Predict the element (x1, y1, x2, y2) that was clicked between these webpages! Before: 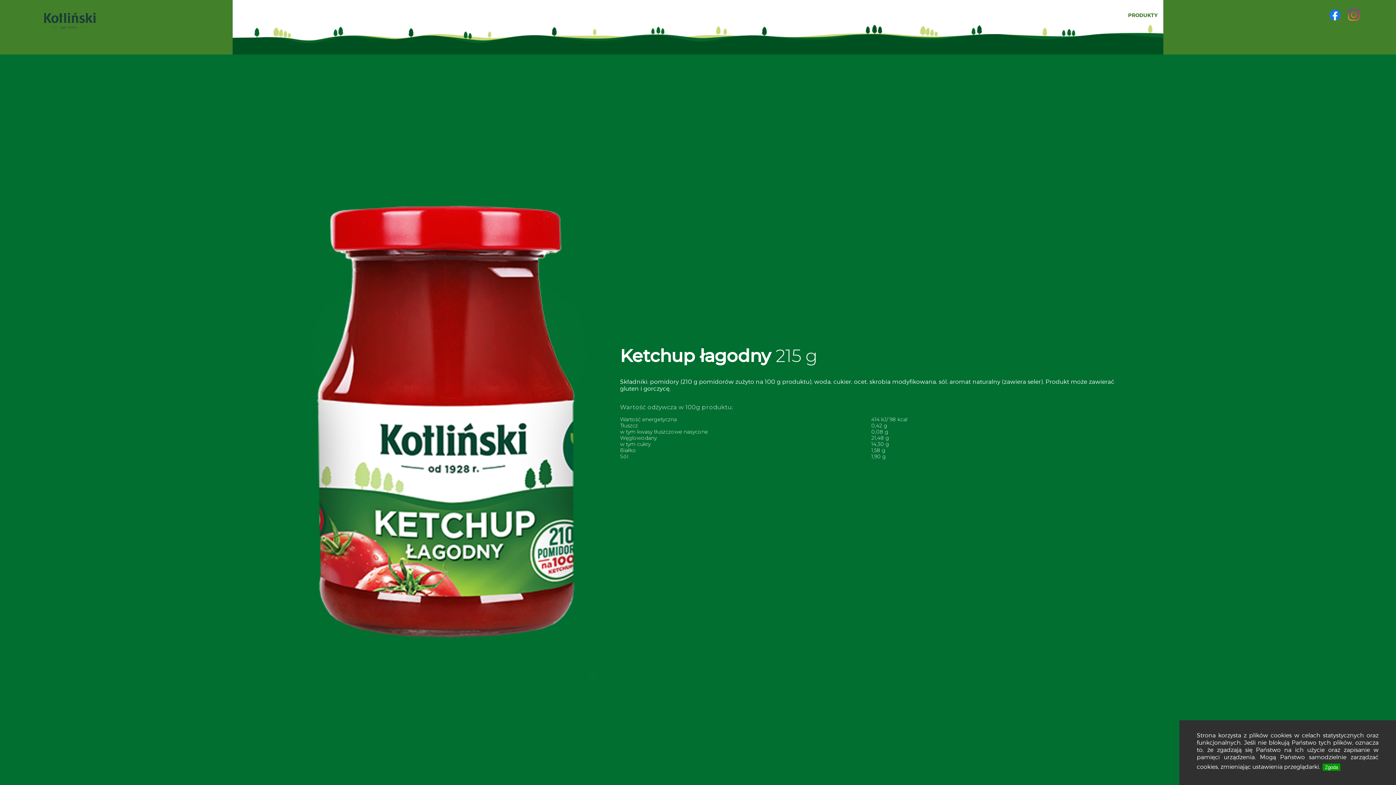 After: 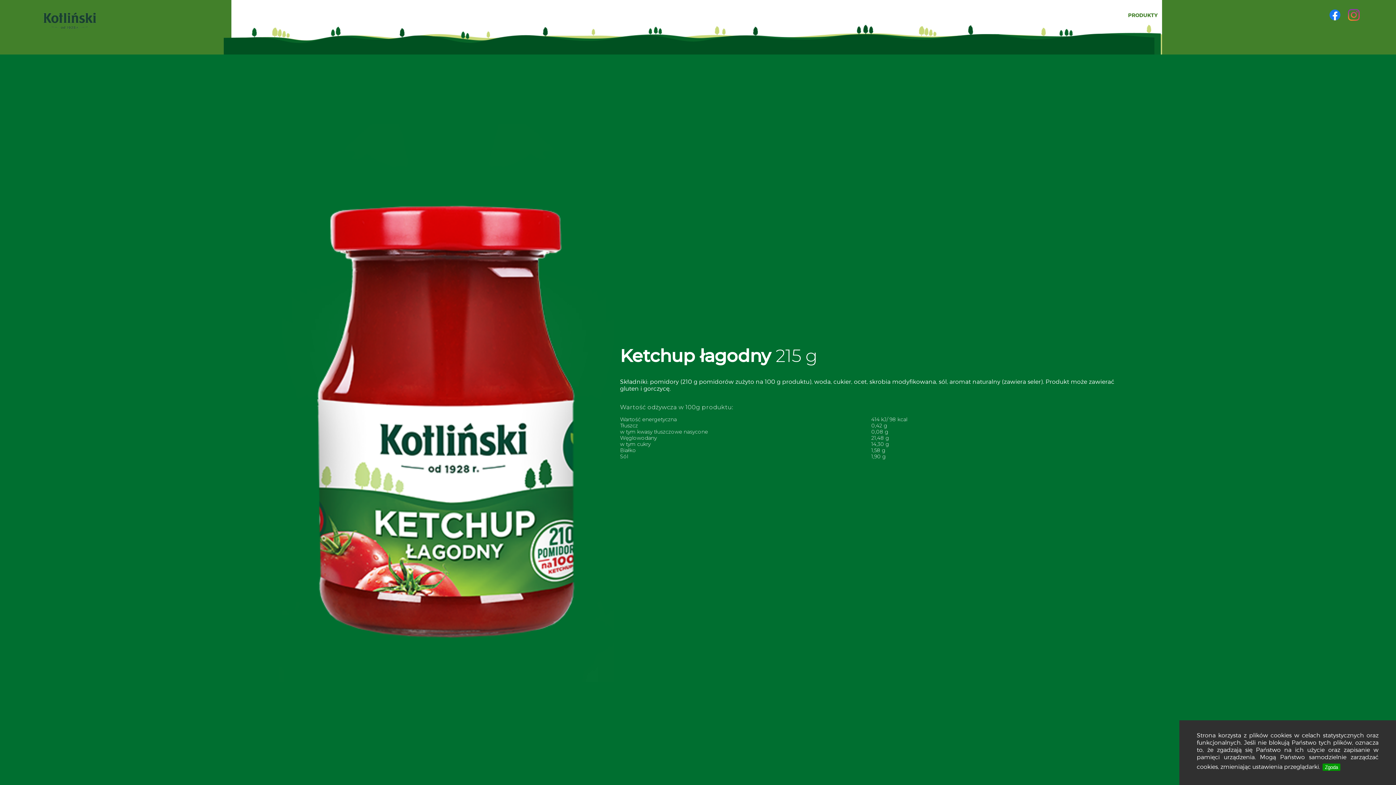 Action: bbox: (1329, 12, 1341, 21)